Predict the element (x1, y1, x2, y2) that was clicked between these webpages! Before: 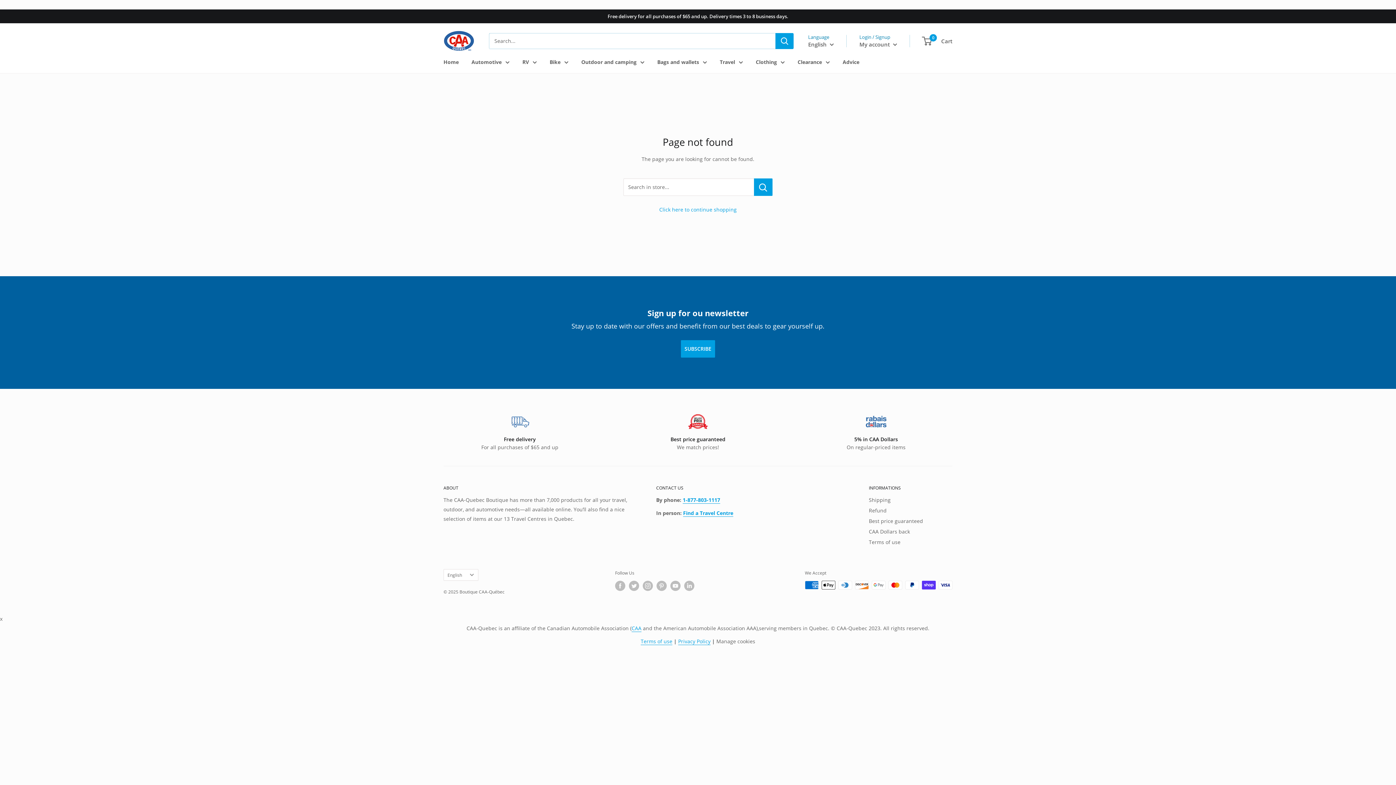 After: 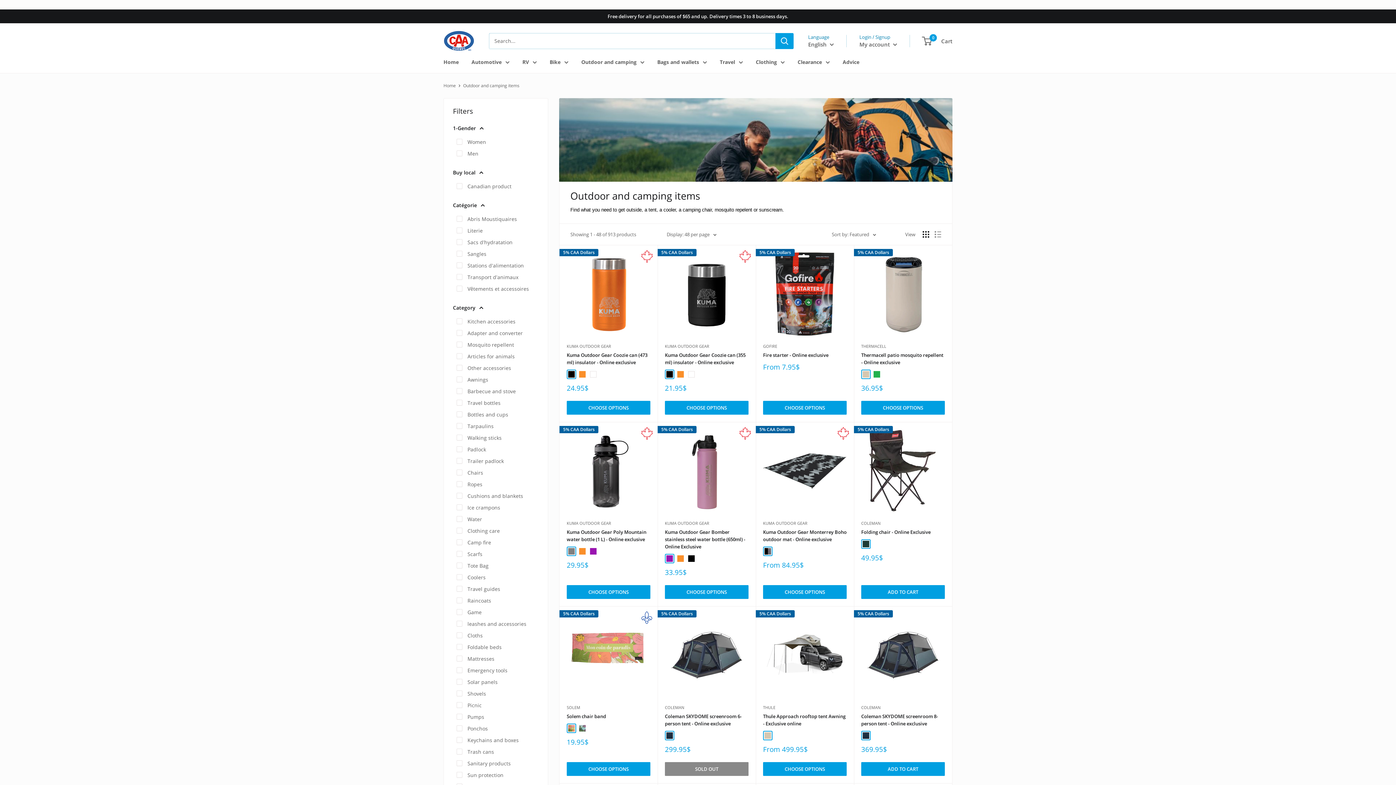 Action: label: Outdoor and camping bbox: (581, 57, 644, 66)